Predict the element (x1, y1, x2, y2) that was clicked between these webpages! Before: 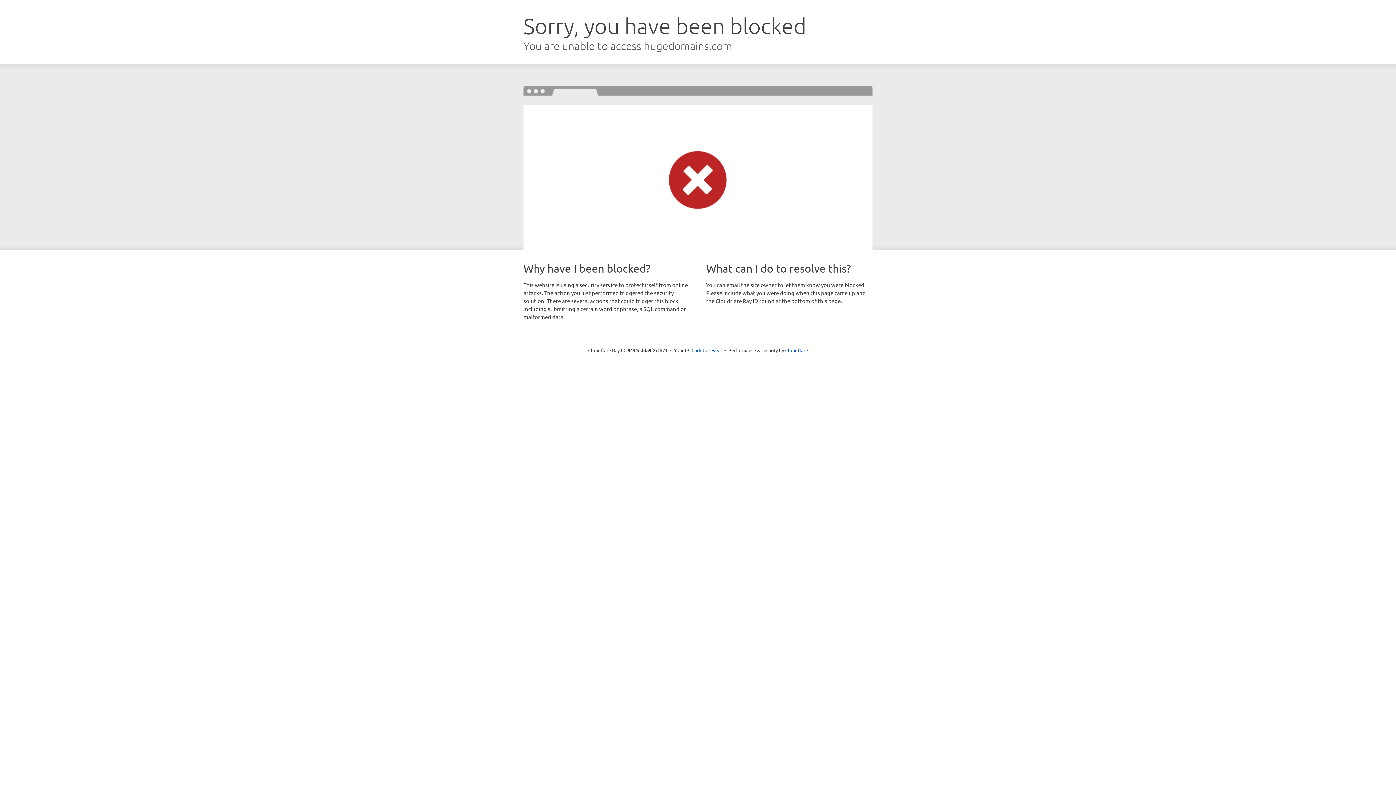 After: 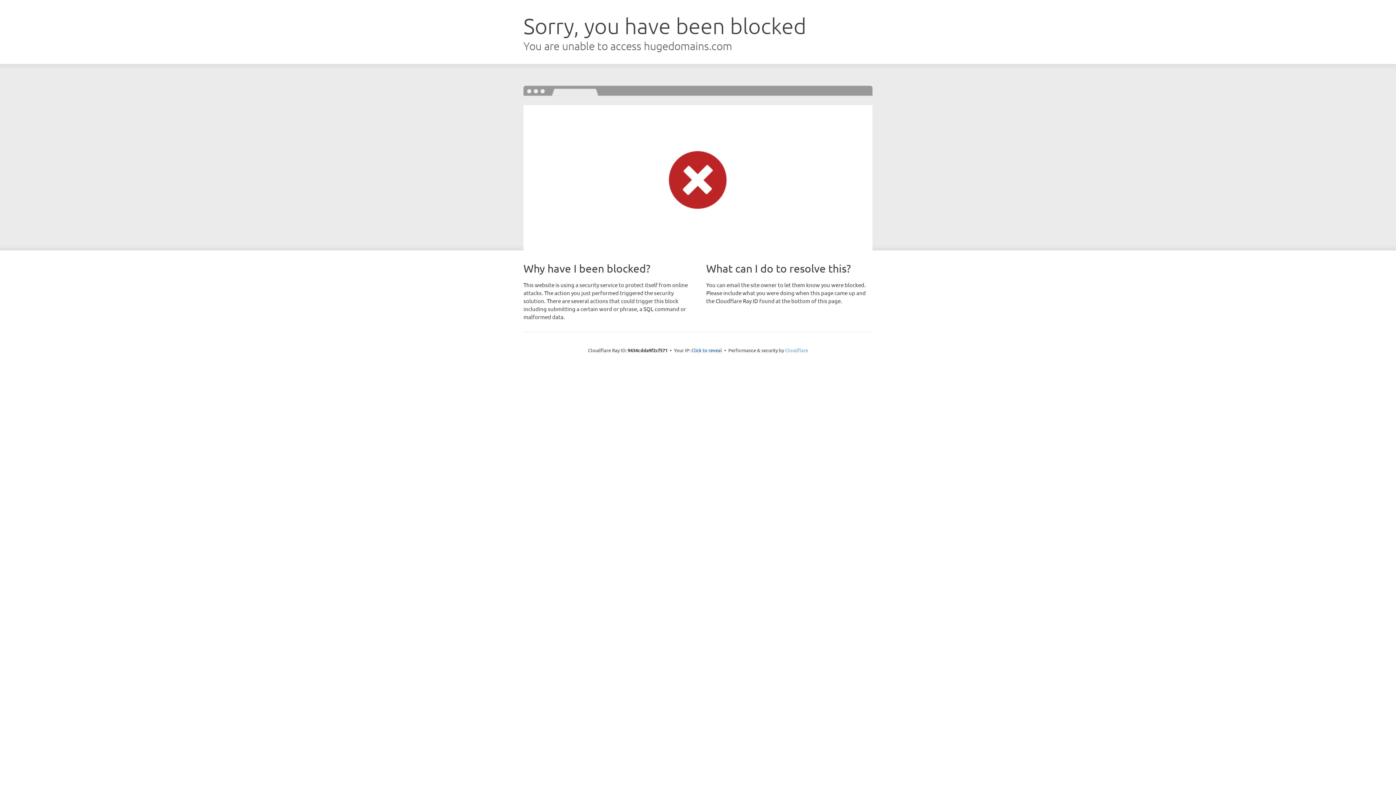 Action: bbox: (785, 347, 808, 353) label: Cloudflare